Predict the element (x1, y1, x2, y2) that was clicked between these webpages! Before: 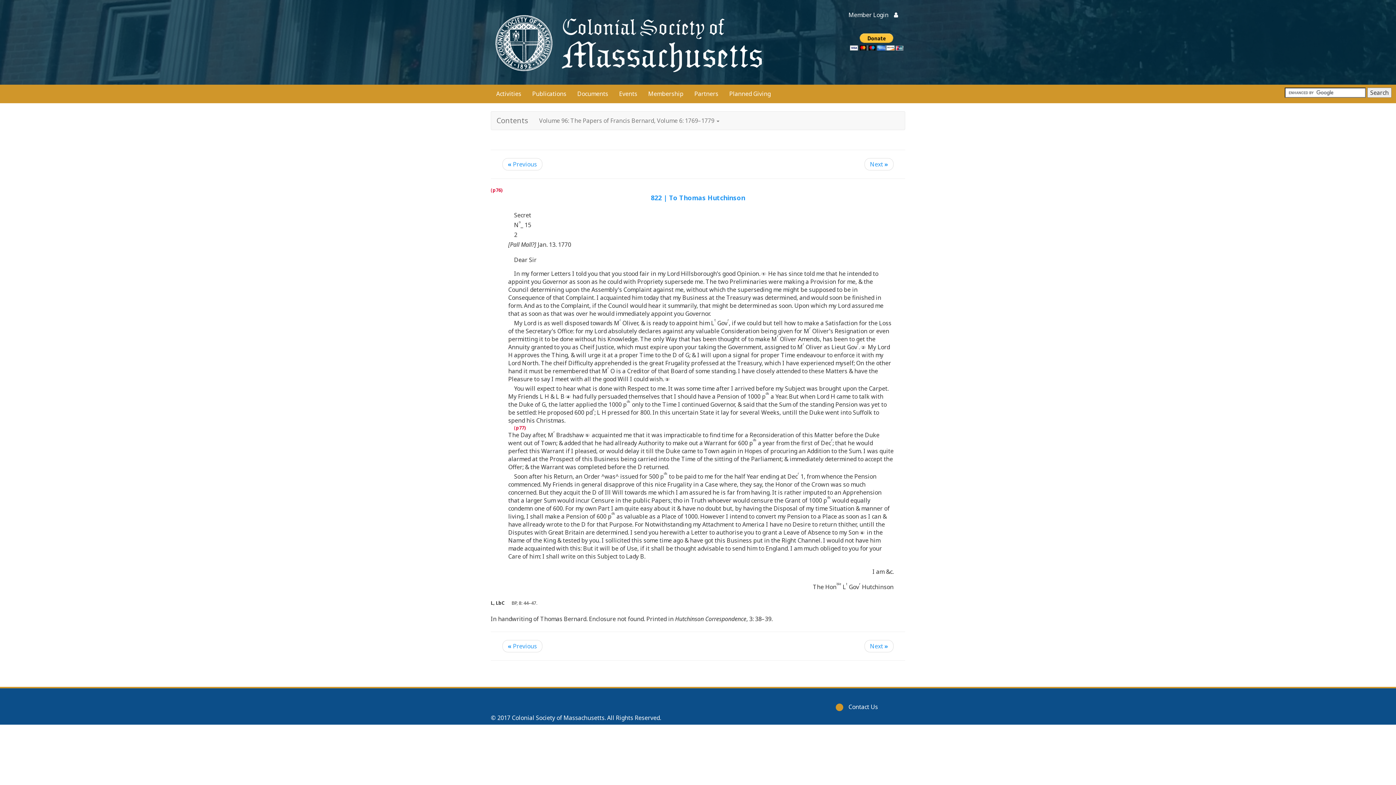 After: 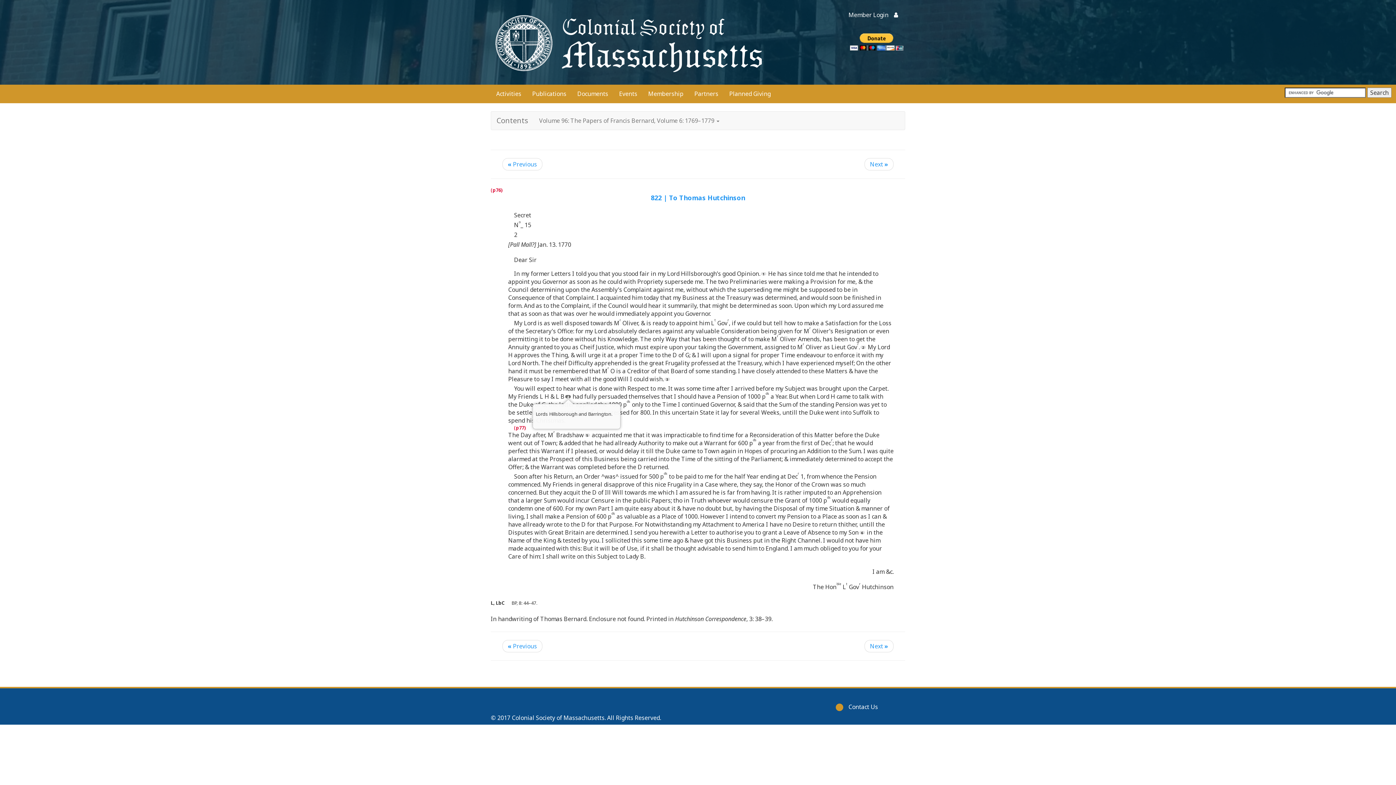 Action: bbox: (565, 395, 570, 398)